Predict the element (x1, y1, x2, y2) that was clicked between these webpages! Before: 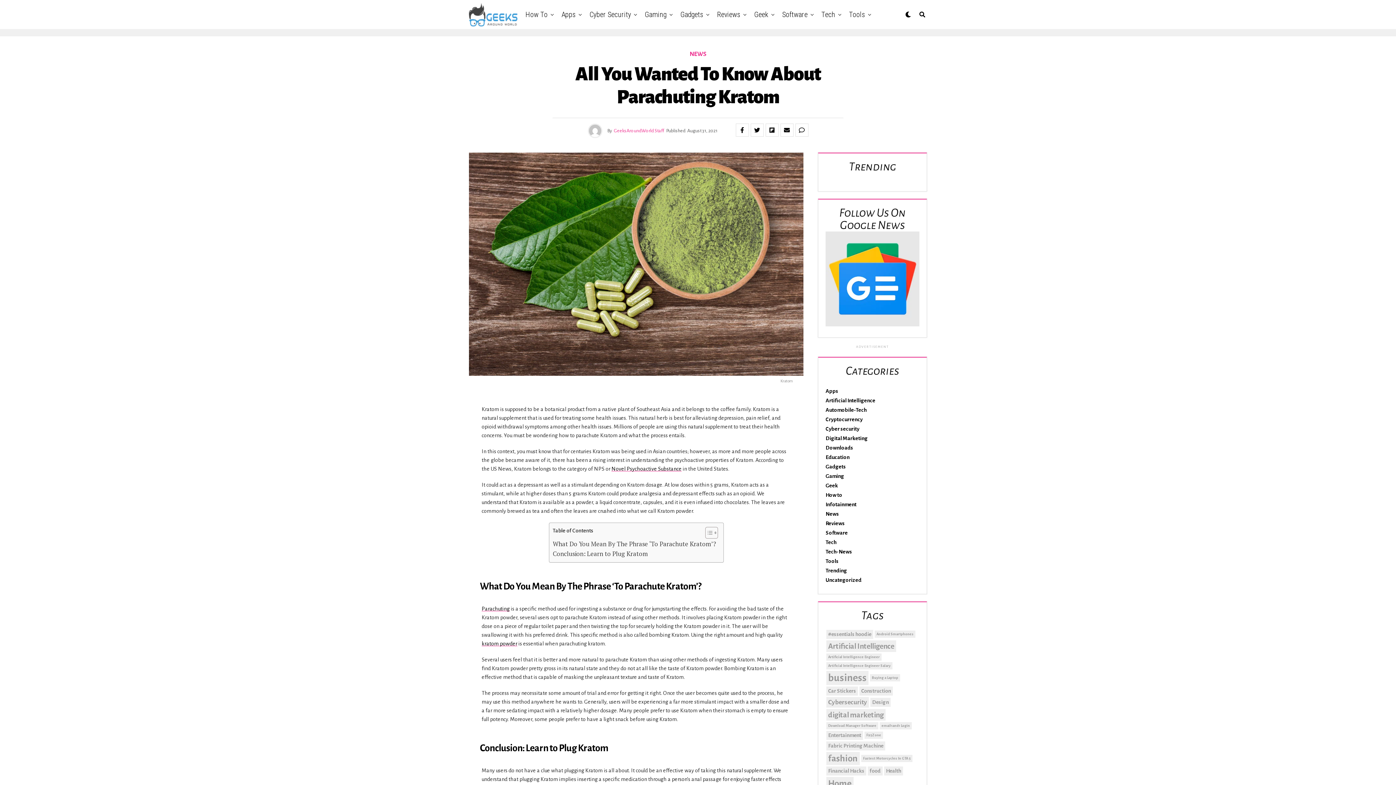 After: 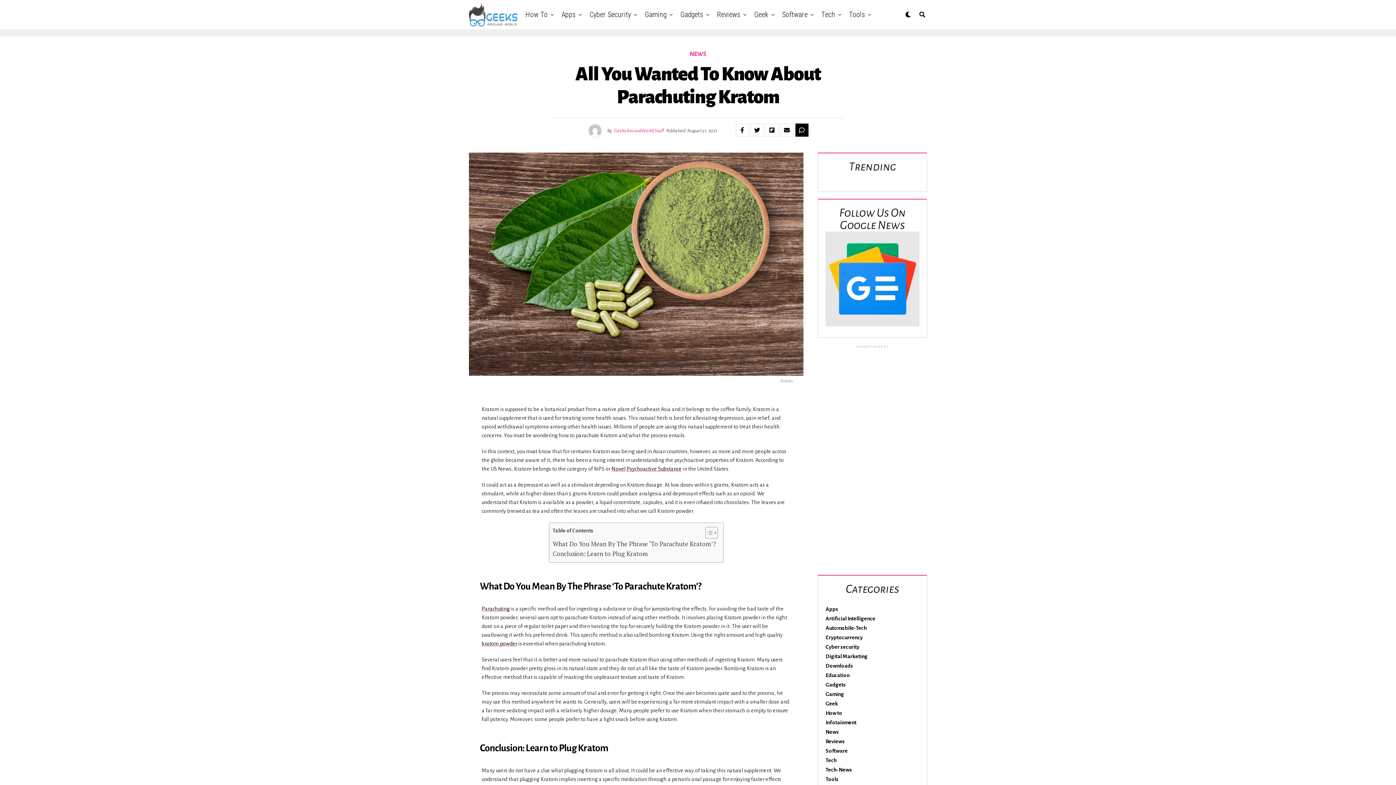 Action: bbox: (795, 123, 808, 136)